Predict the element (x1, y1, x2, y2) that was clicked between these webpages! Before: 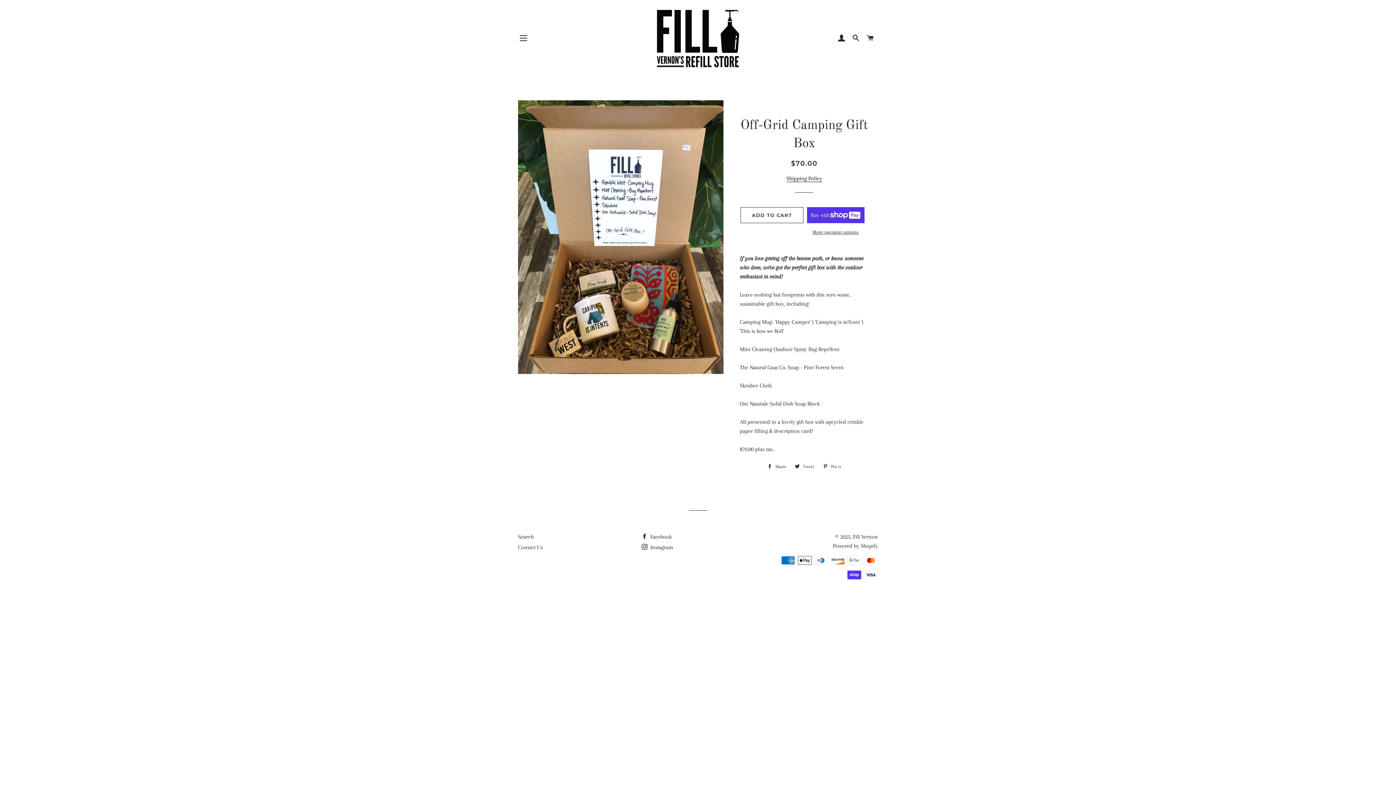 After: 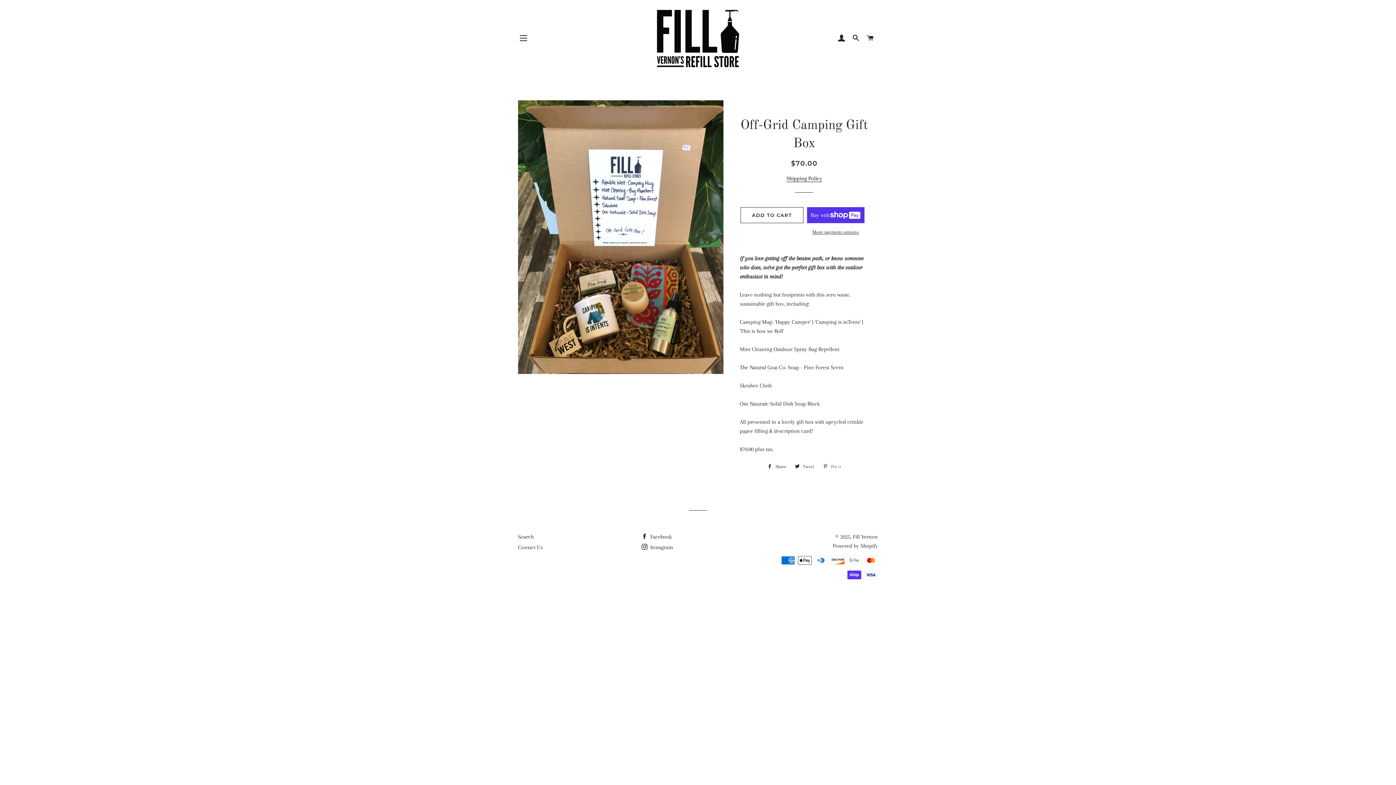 Action: label:  Pin it
Pin on Pinterest bbox: (819, 461, 845, 472)